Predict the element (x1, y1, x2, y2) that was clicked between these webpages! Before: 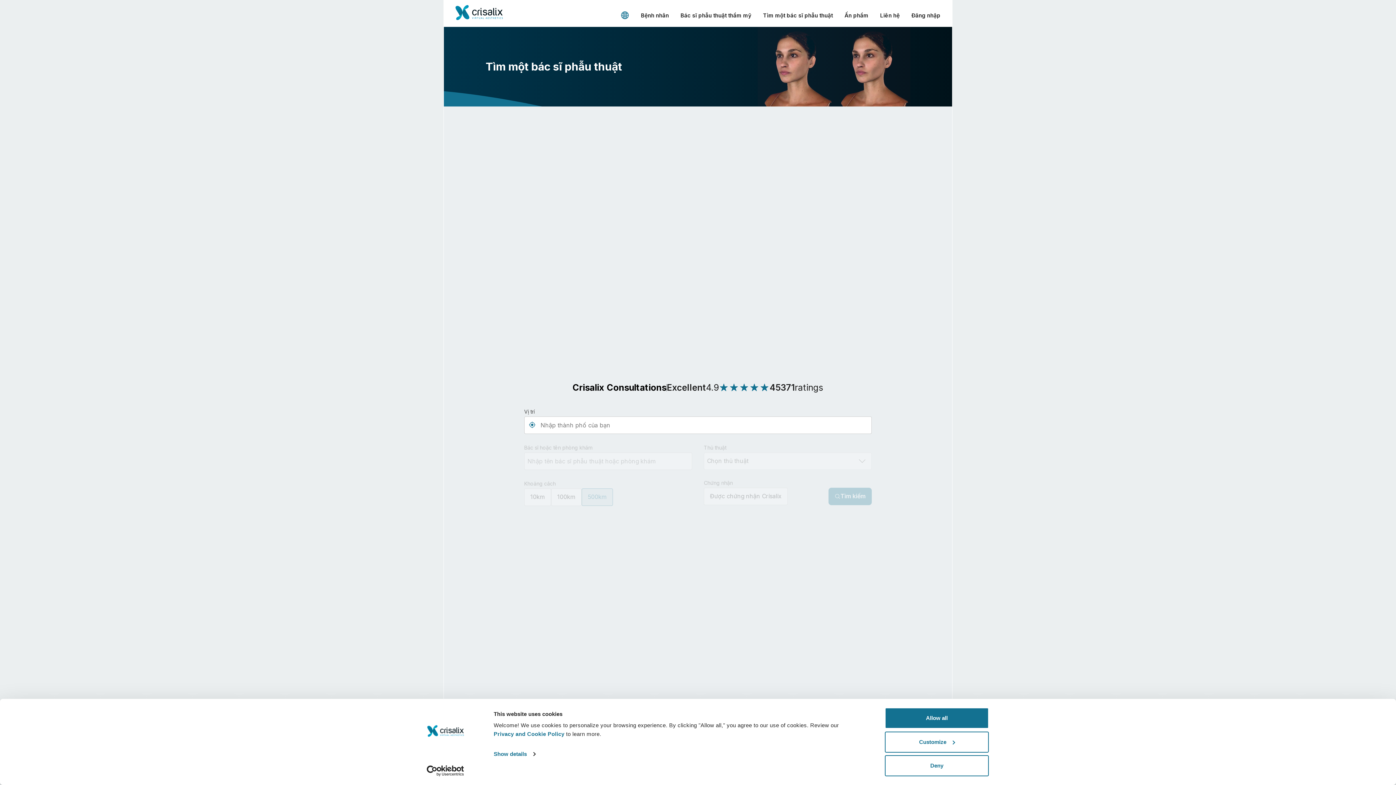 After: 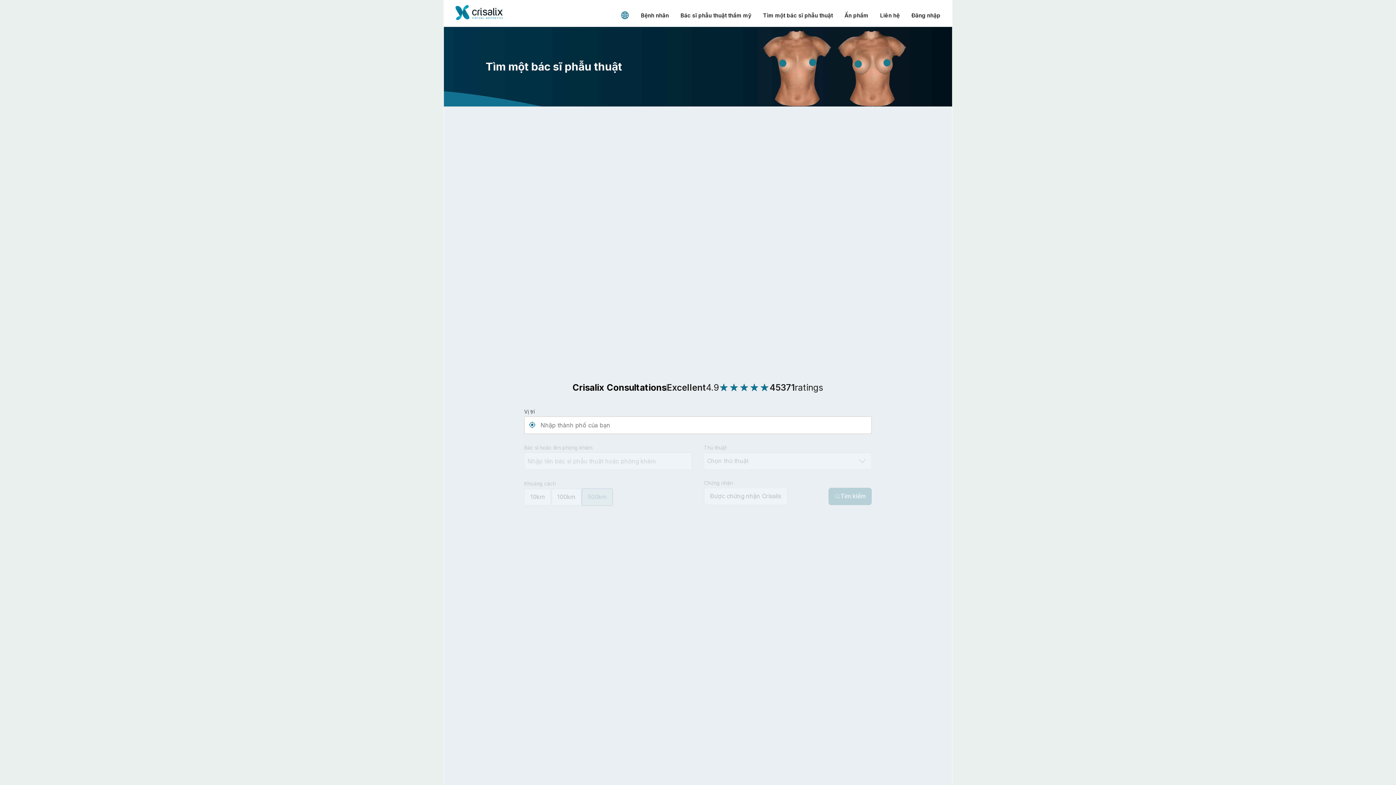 Action: bbox: (885, 708, 989, 729) label: Allow all